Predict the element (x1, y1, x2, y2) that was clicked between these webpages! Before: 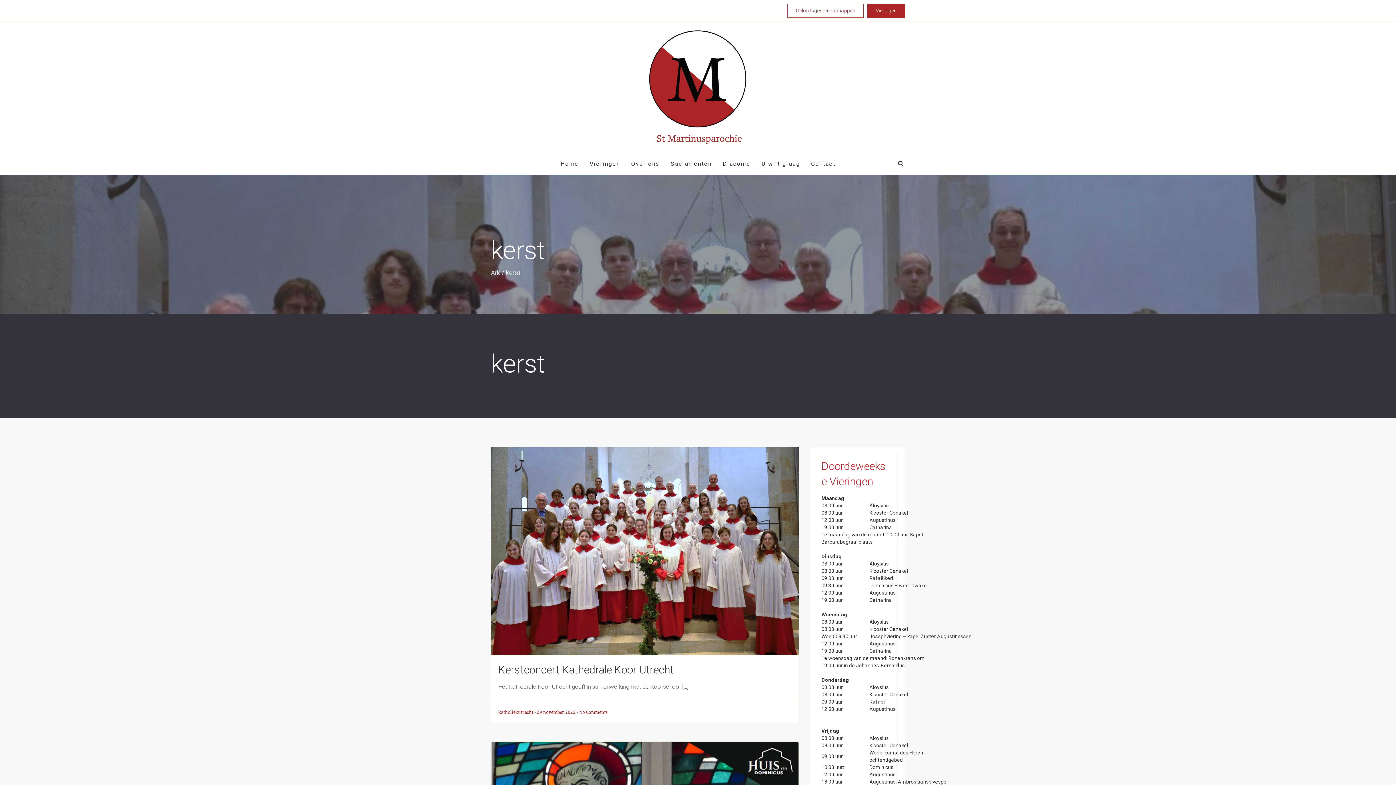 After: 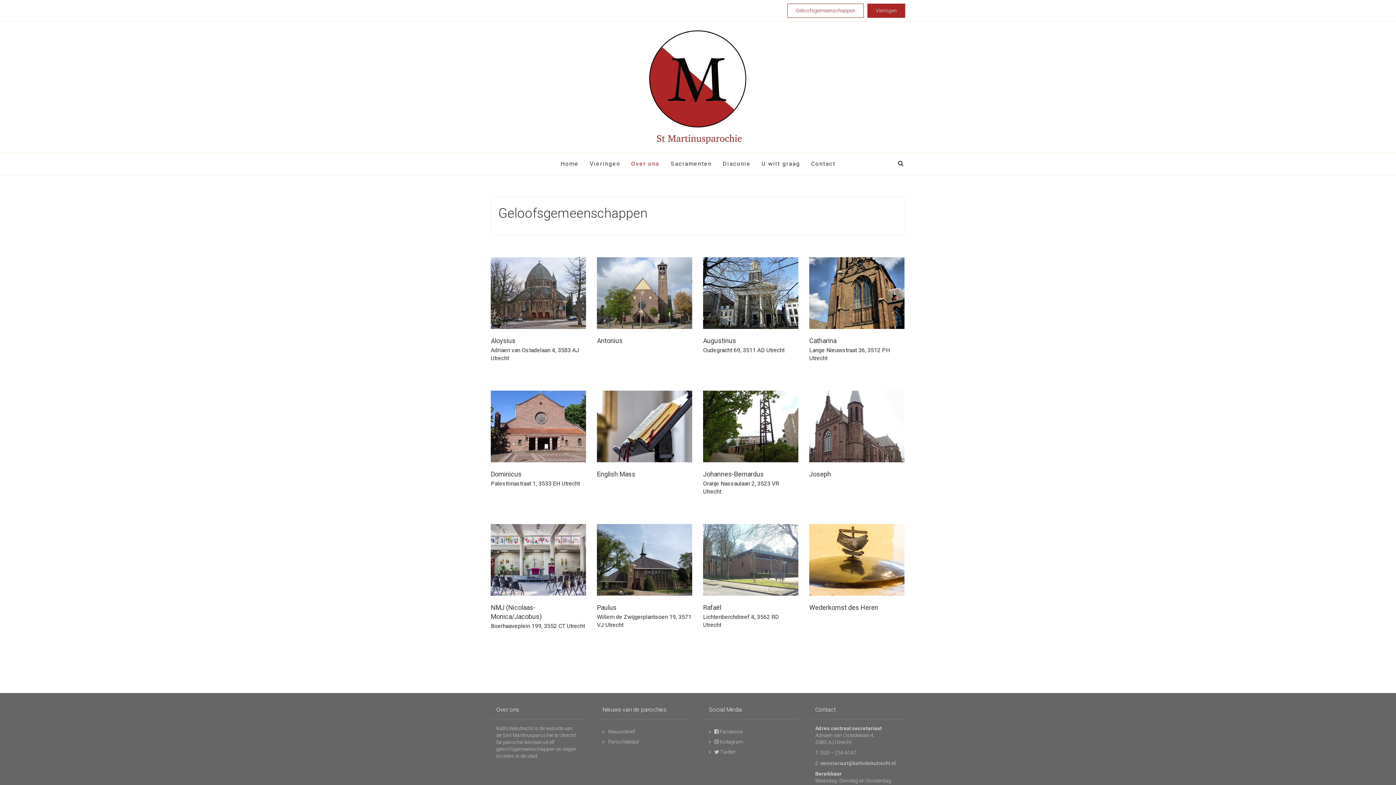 Action: label: Geloofsgemeenschappen bbox: (787, 3, 864, 17)